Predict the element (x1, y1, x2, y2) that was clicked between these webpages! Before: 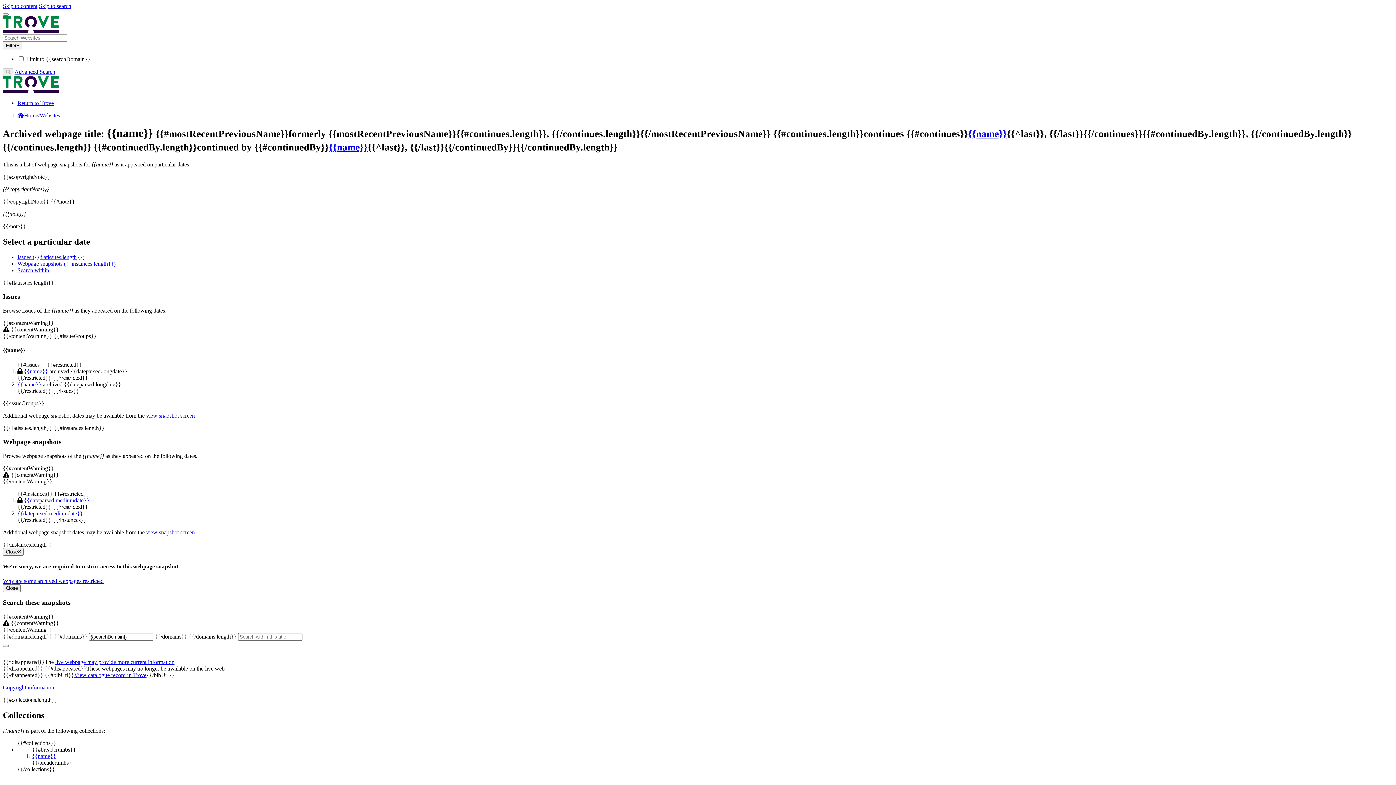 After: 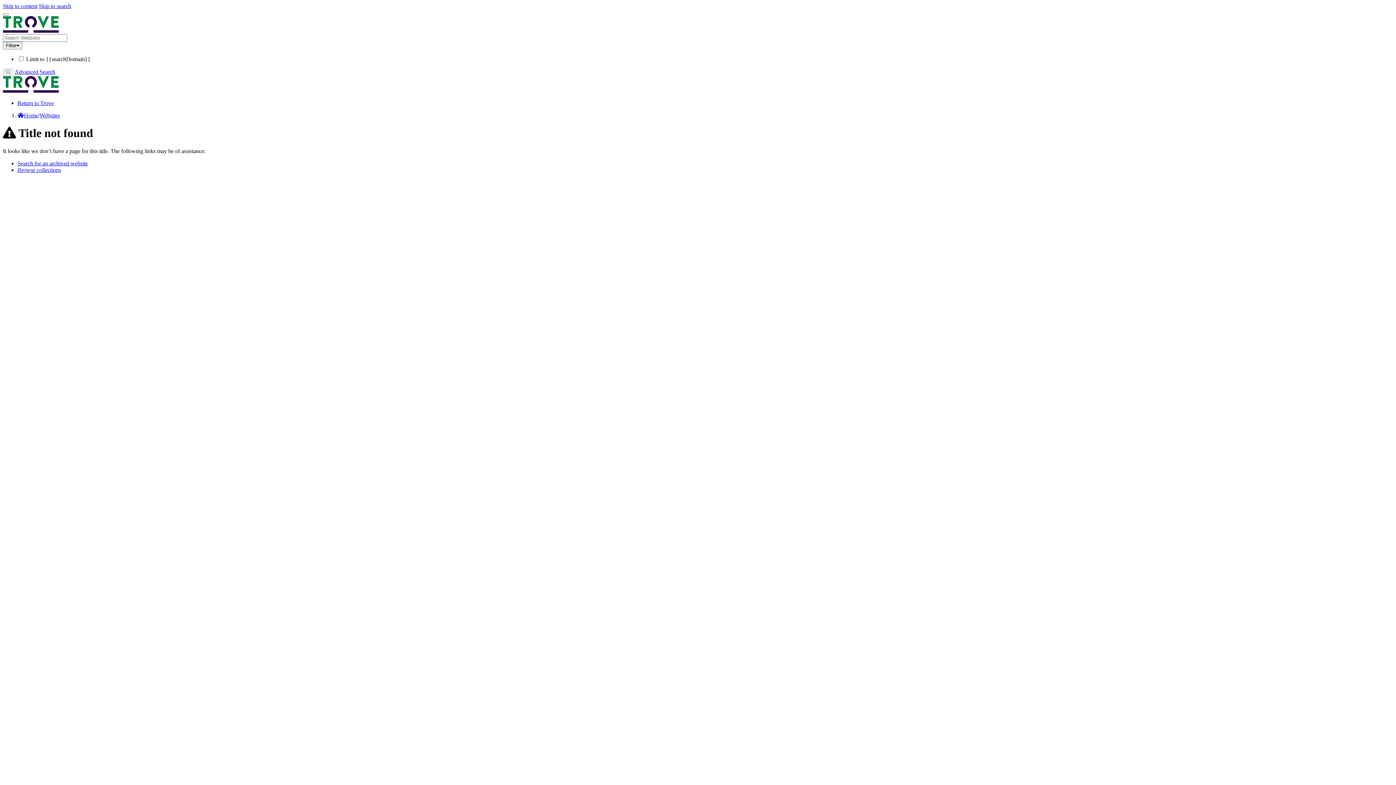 Action: bbox: (17, 510, 82, 516) label: {{dateparsed.mediumdate}}